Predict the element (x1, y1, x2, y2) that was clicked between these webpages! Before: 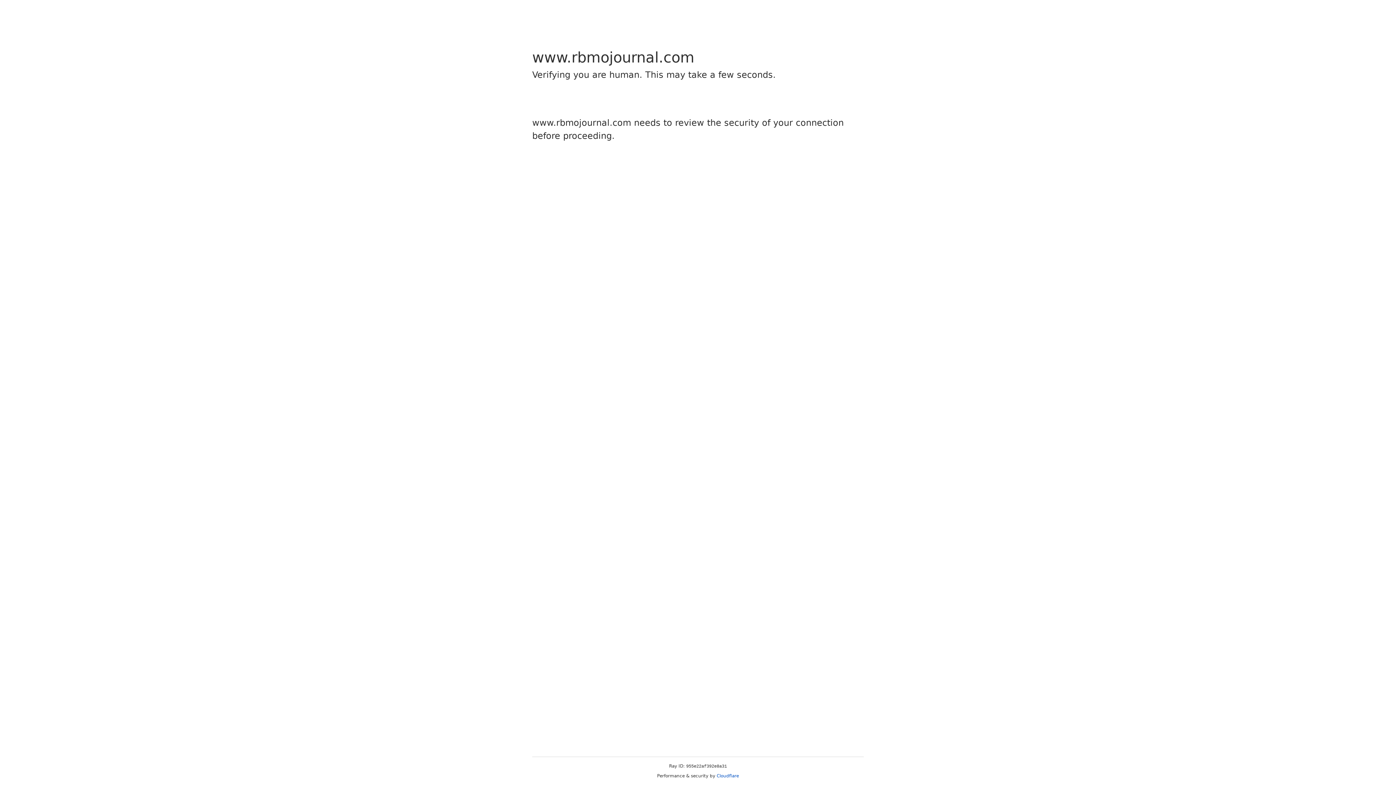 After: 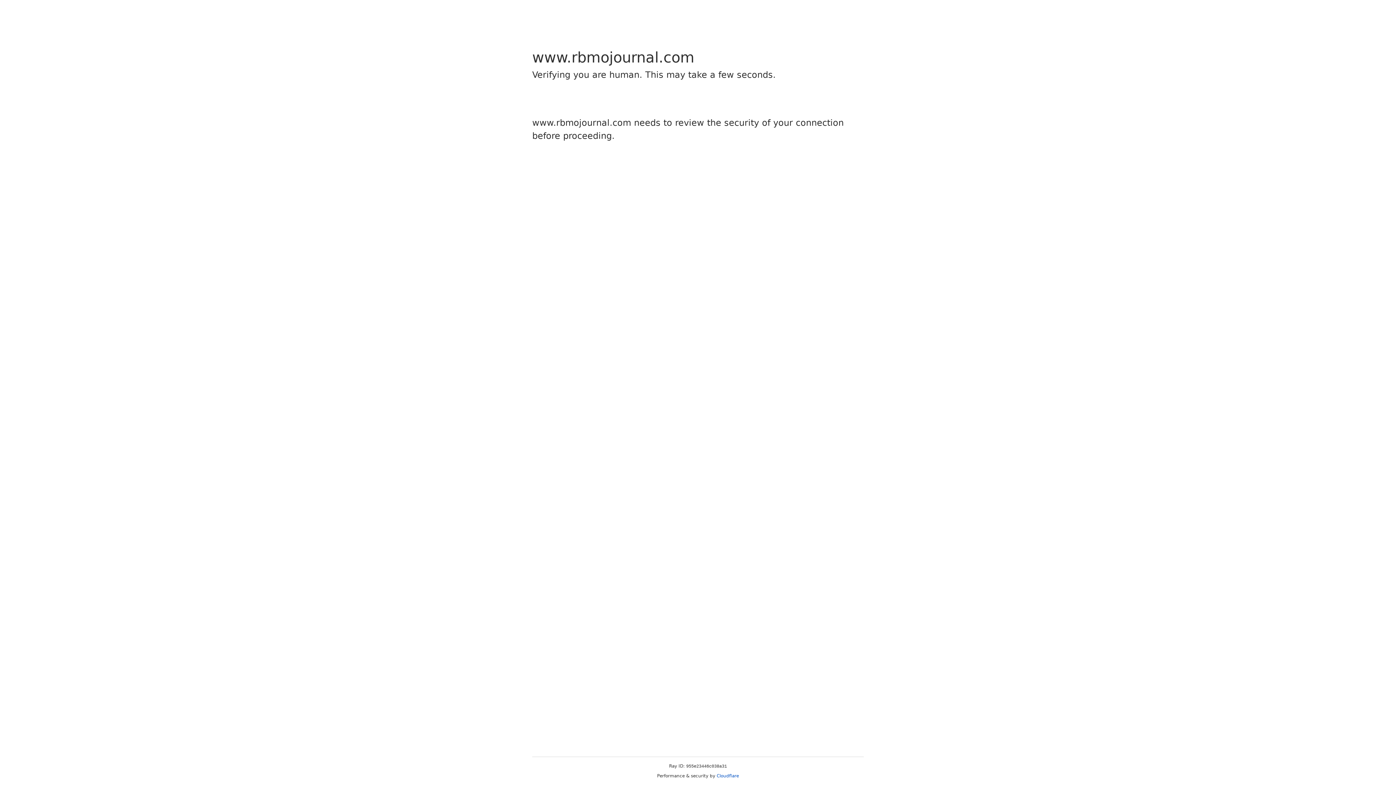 Action: bbox: (716, 773, 739, 778) label: Cloudflare